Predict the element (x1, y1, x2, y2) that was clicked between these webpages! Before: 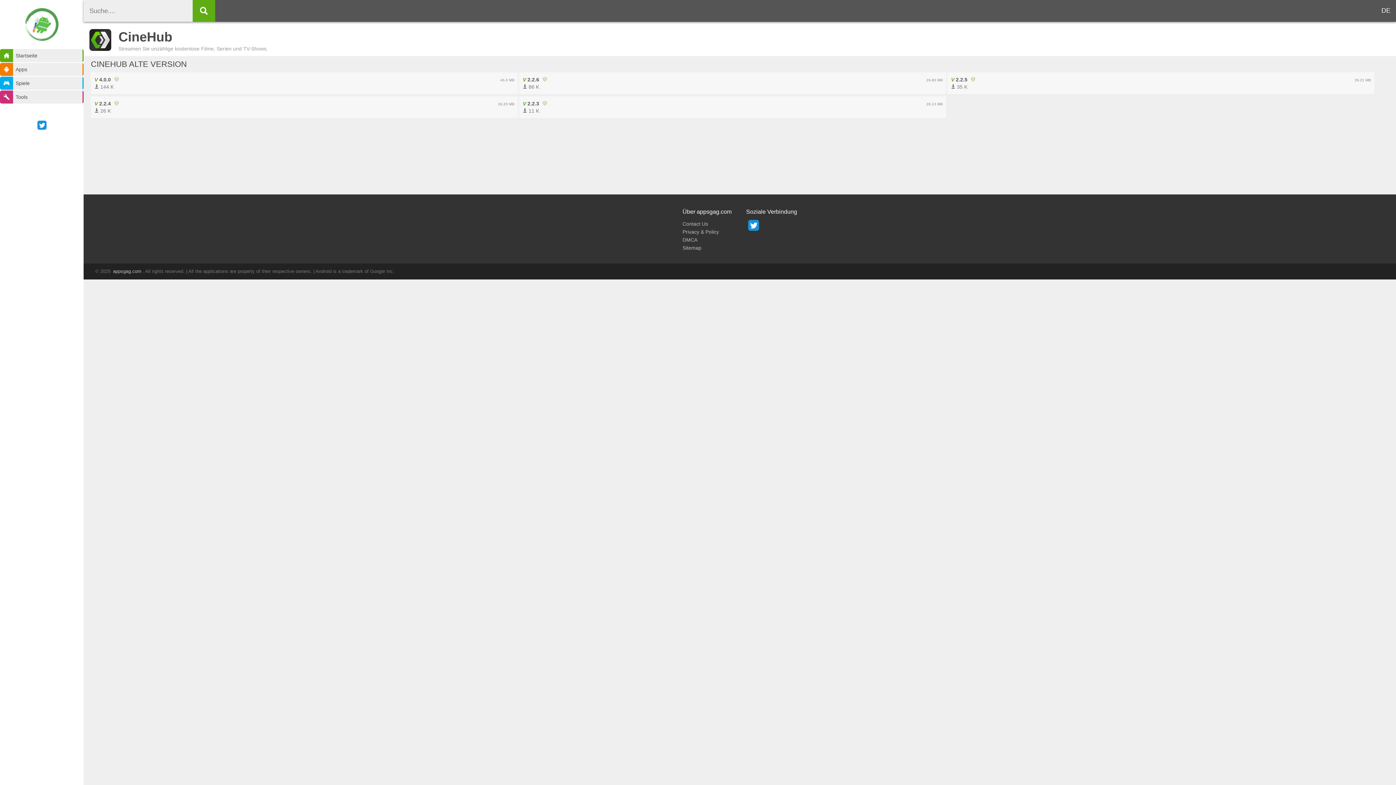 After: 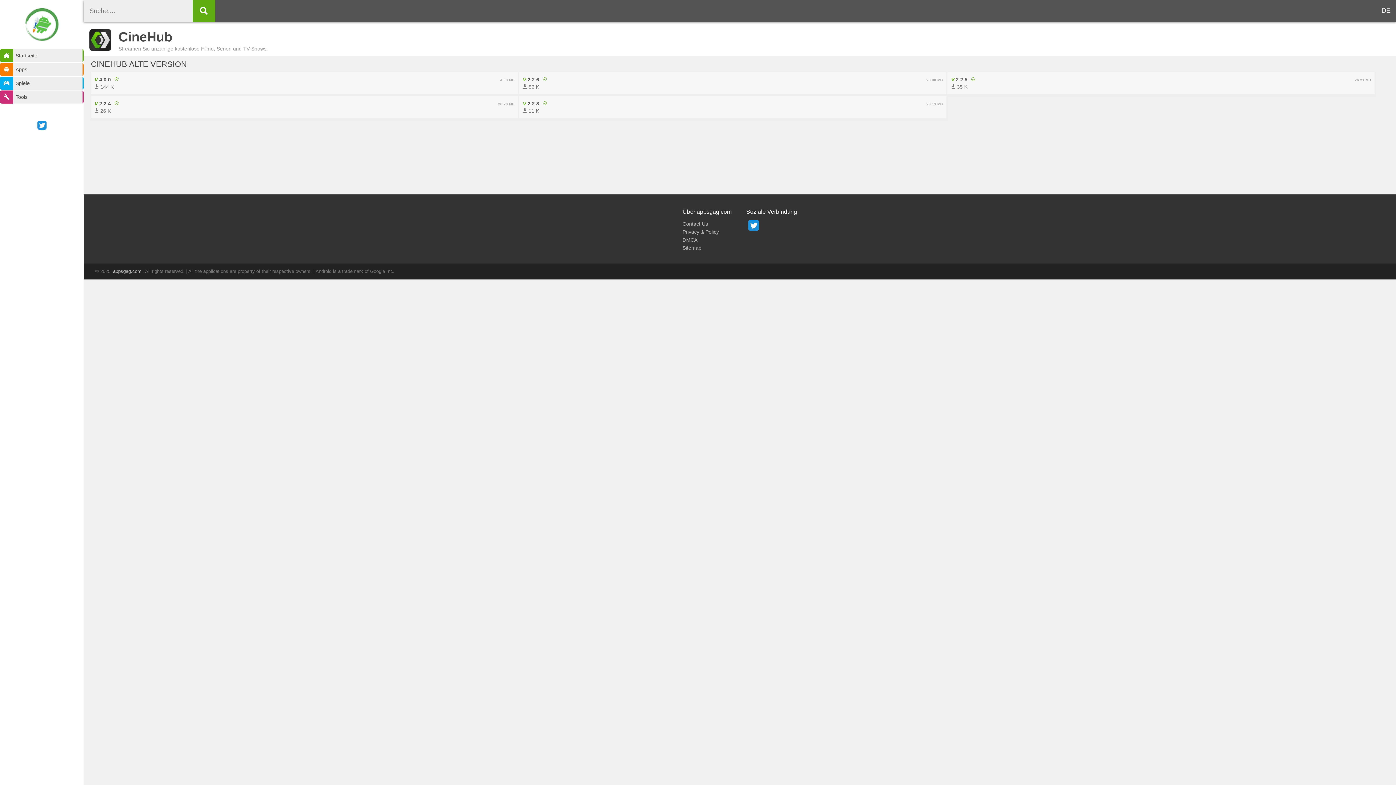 Action: bbox: (748, 226, 759, 232)